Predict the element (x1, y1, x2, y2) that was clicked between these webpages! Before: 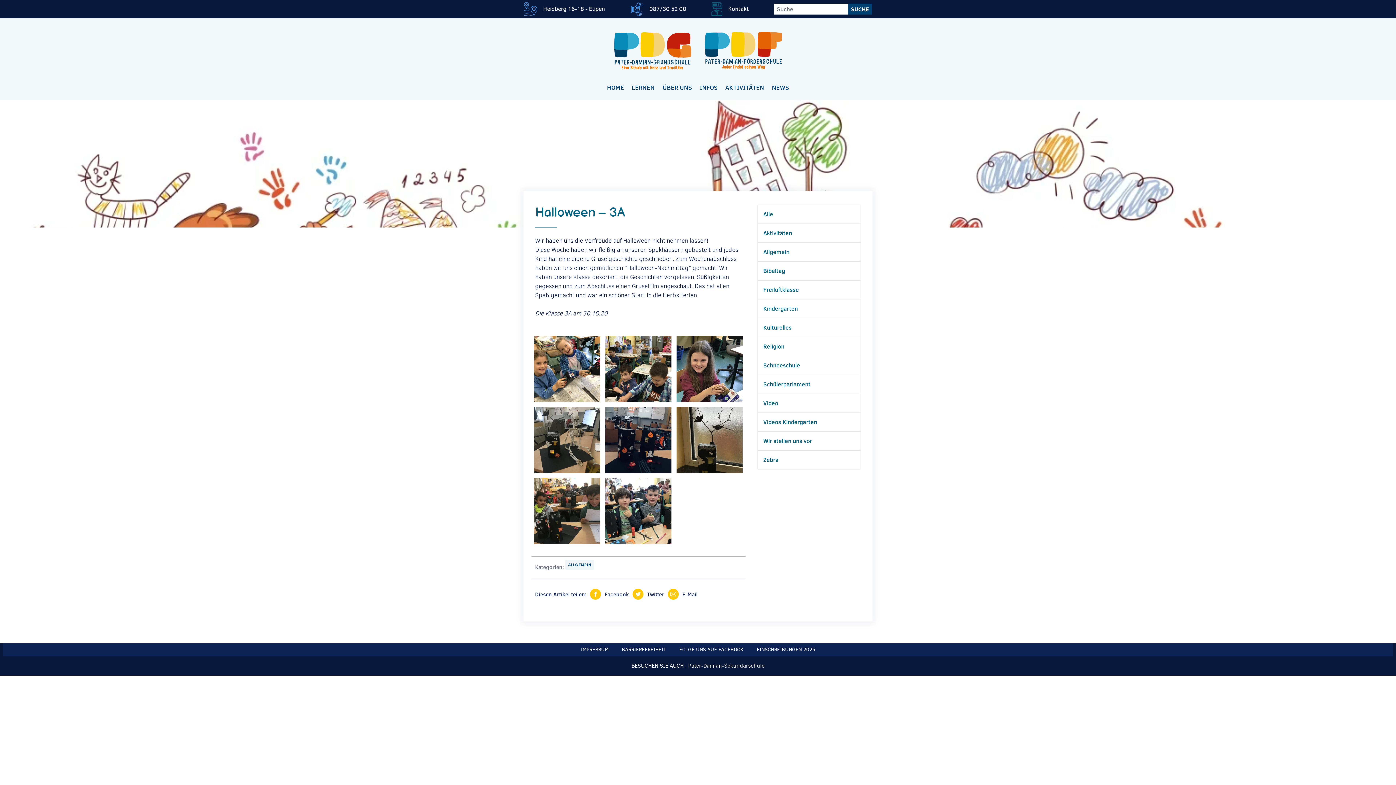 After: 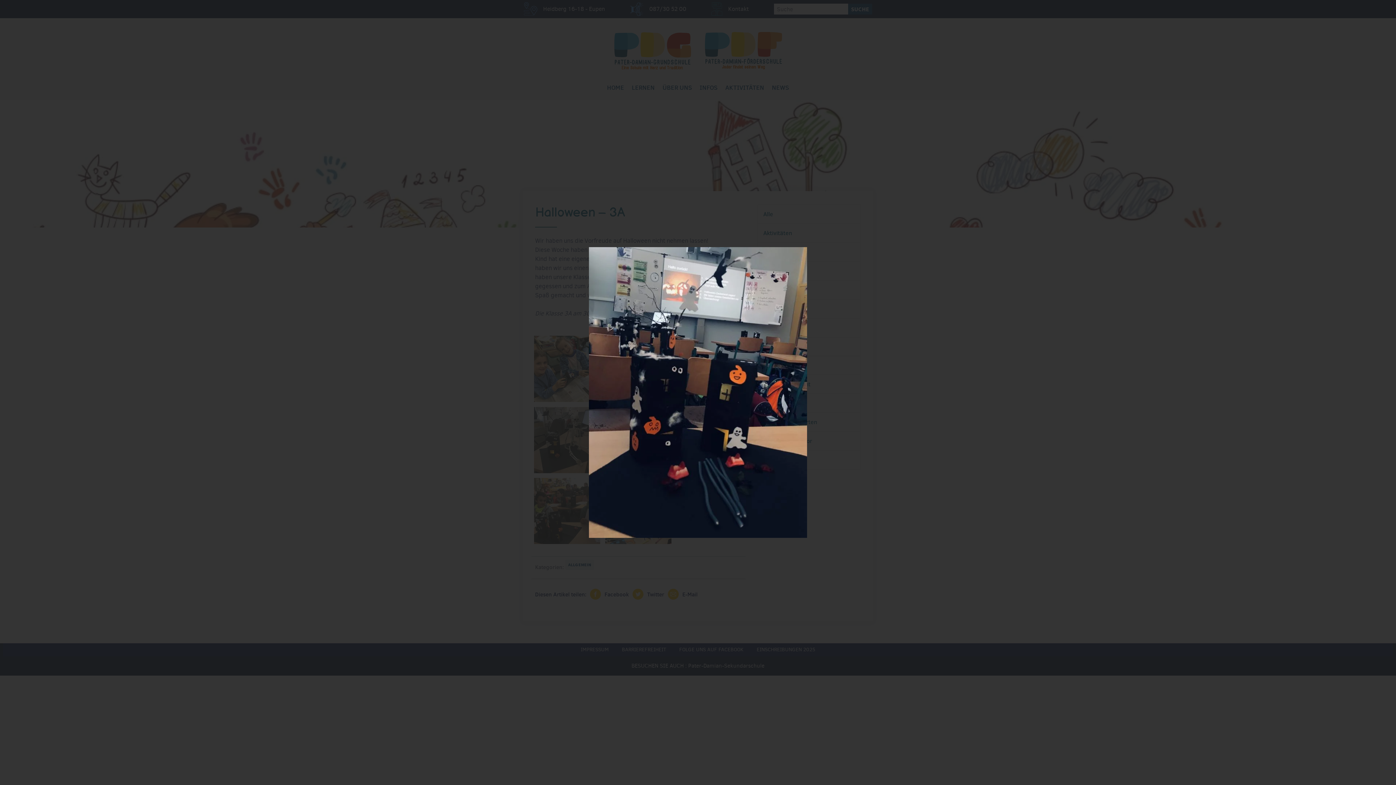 Action: bbox: (605, 407, 671, 473)